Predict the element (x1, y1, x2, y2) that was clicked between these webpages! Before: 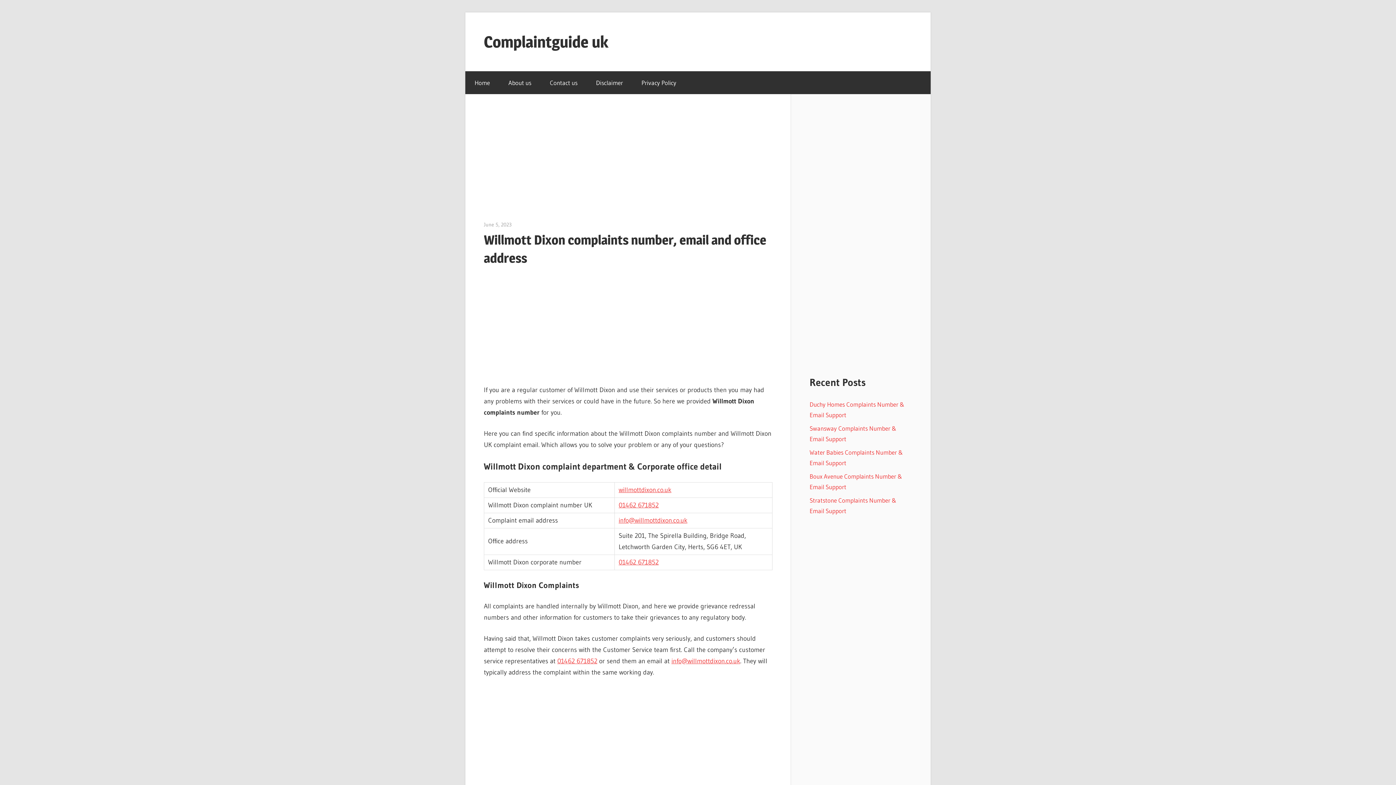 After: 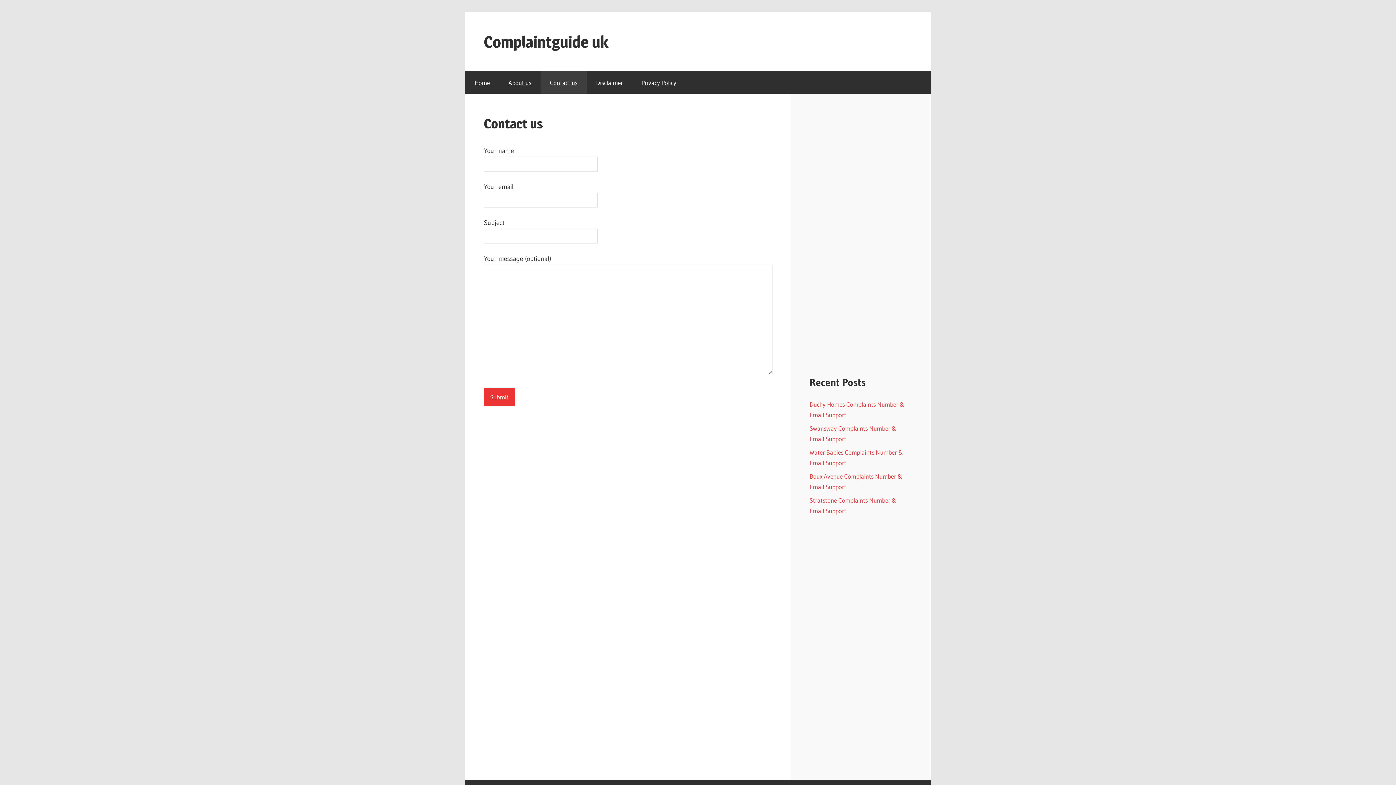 Action: bbox: (540, 71, 586, 94) label: Contact us